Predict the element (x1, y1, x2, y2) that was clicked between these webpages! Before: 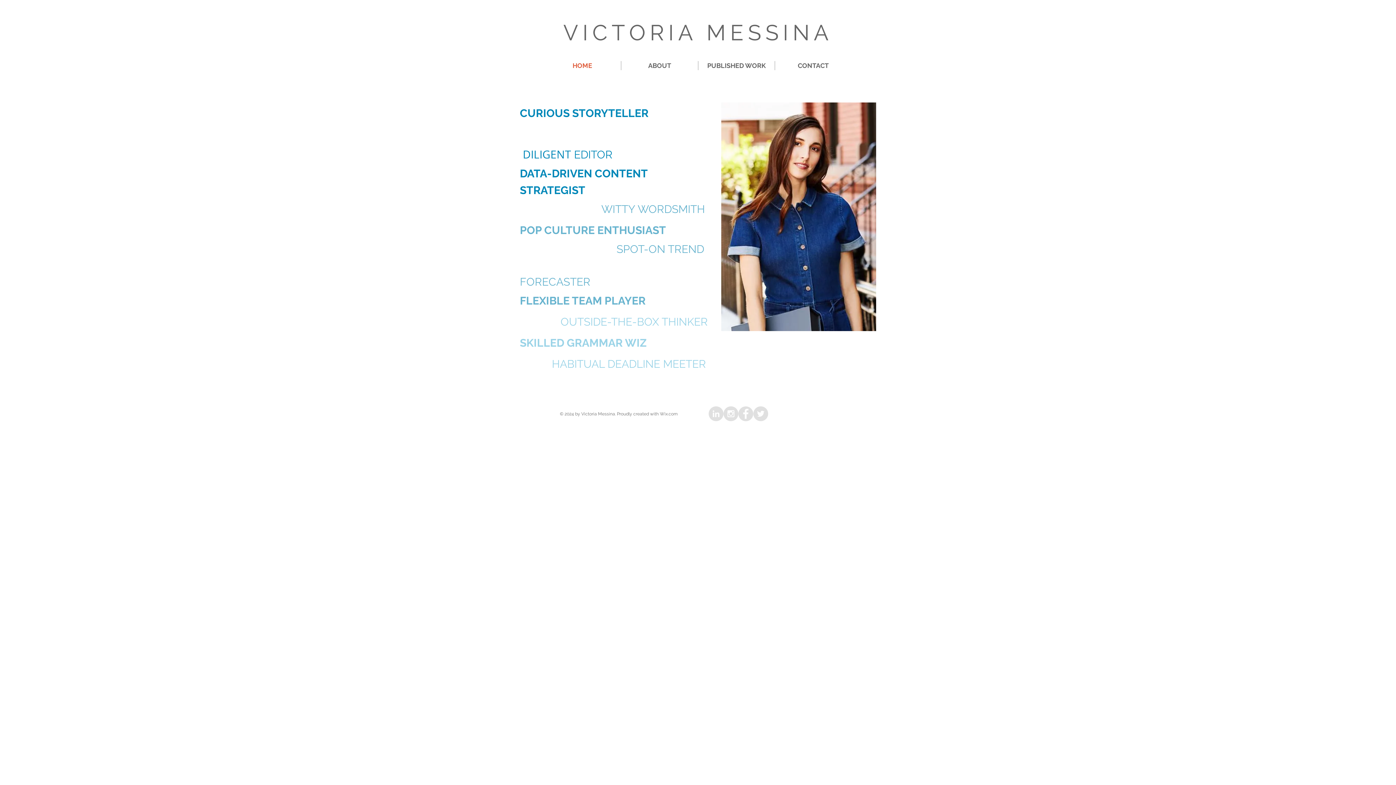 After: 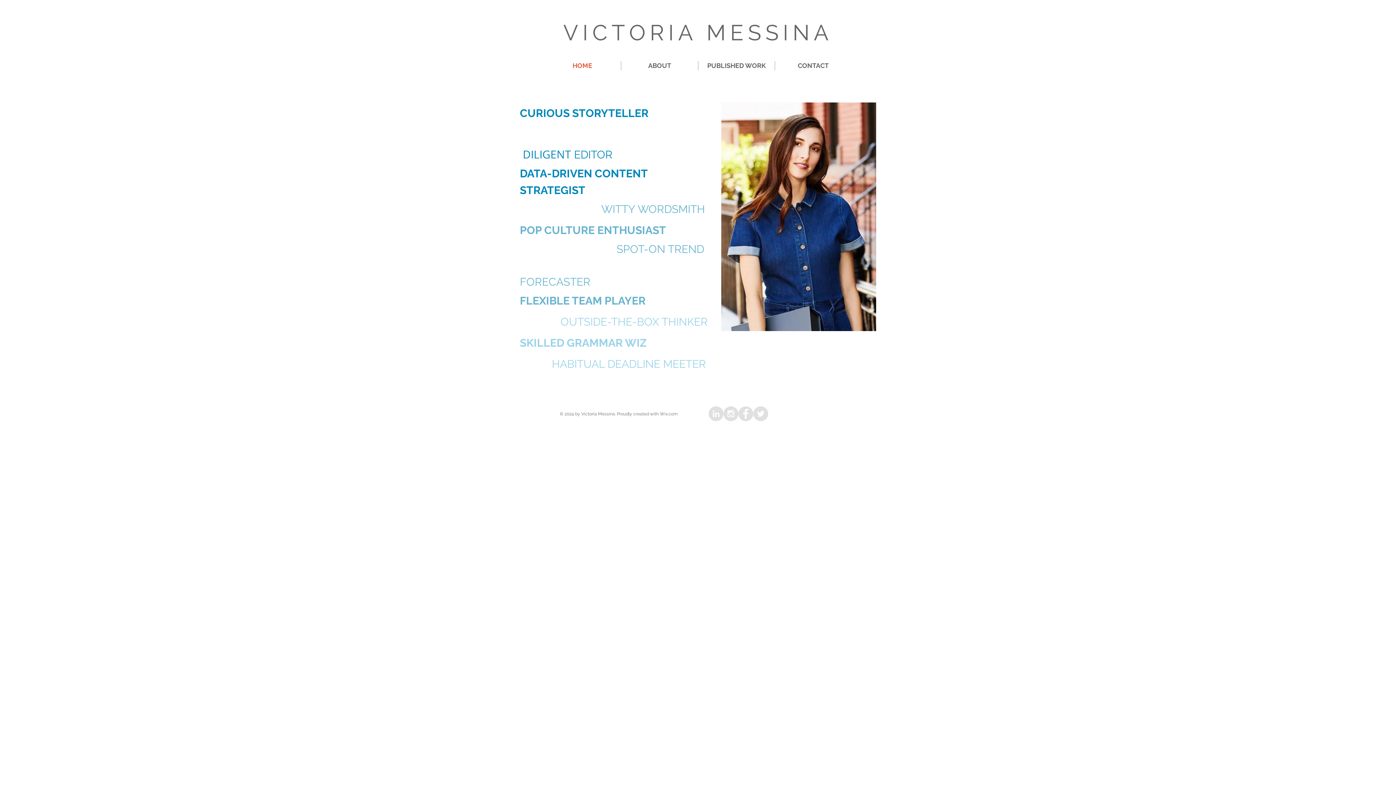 Action: bbox: (708, 406, 723, 421) label: LinkedIn - Grey Circle